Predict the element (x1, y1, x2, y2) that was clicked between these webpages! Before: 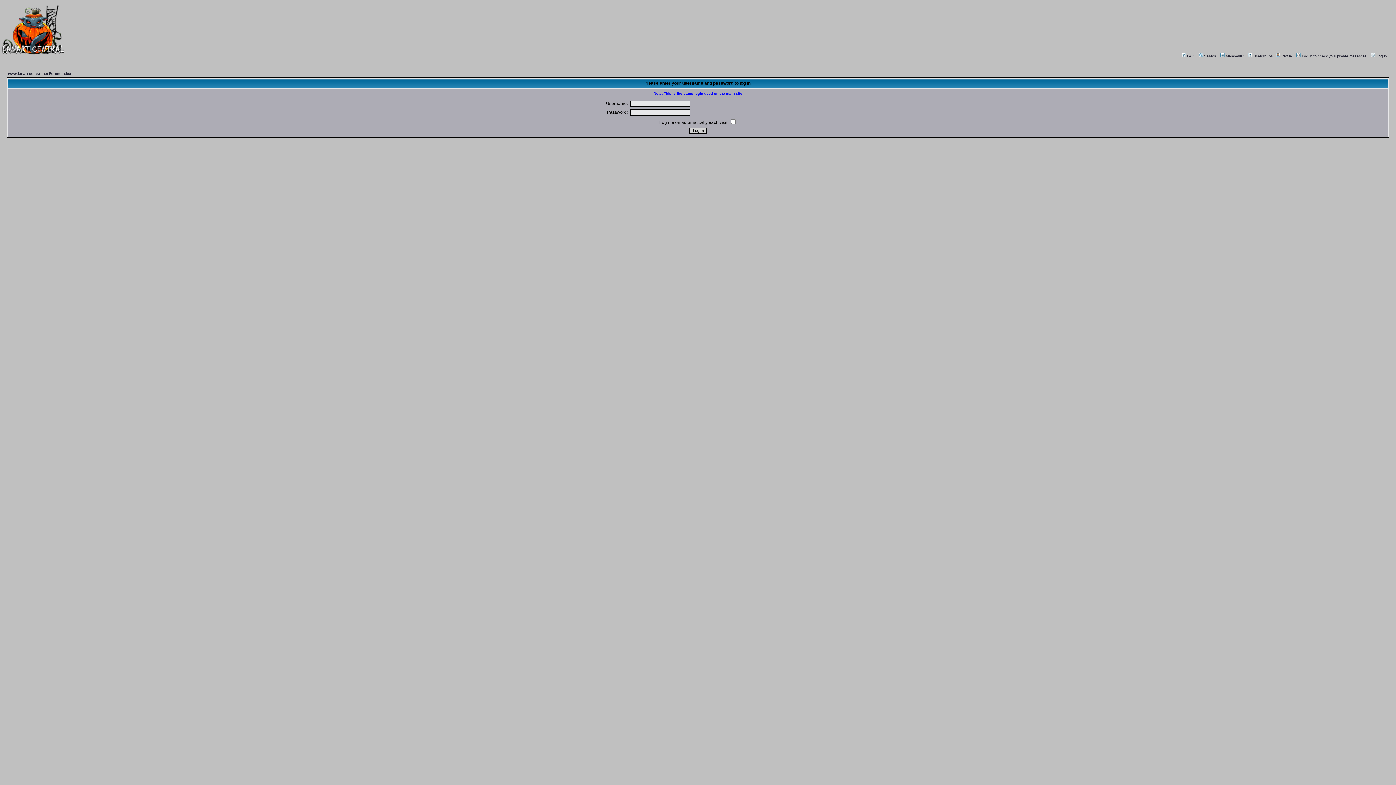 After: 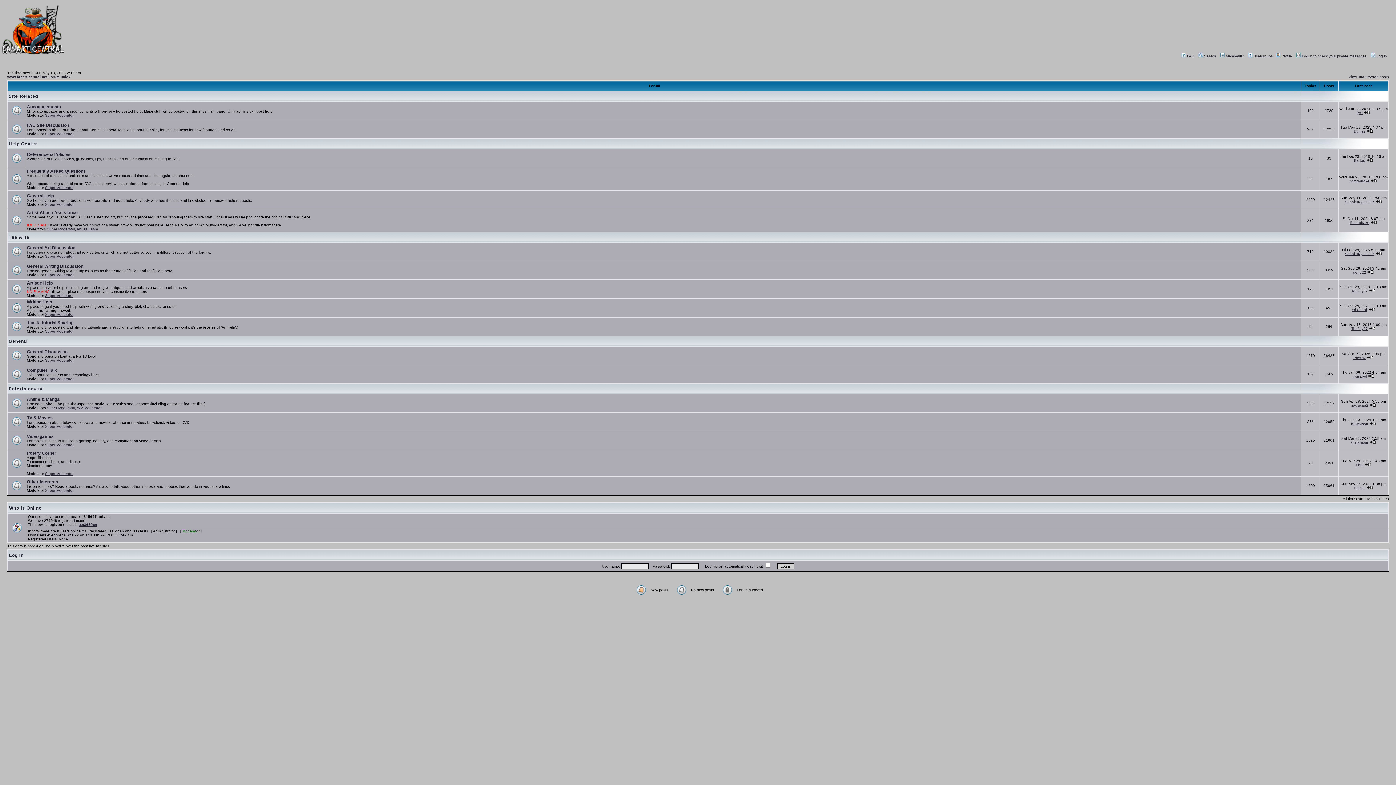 Action: bbox: (8, 71, 71, 75) label: www.fanart-central.net Forum Index